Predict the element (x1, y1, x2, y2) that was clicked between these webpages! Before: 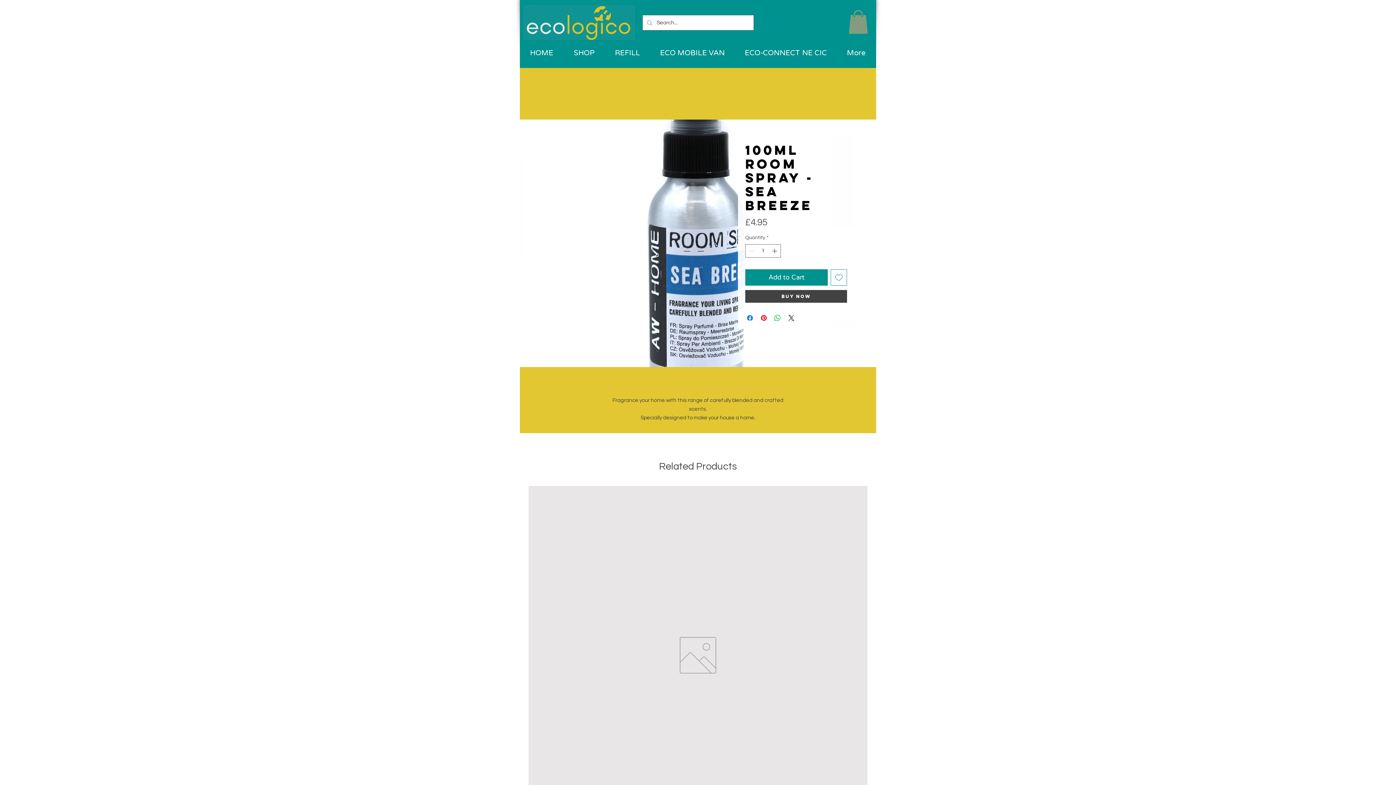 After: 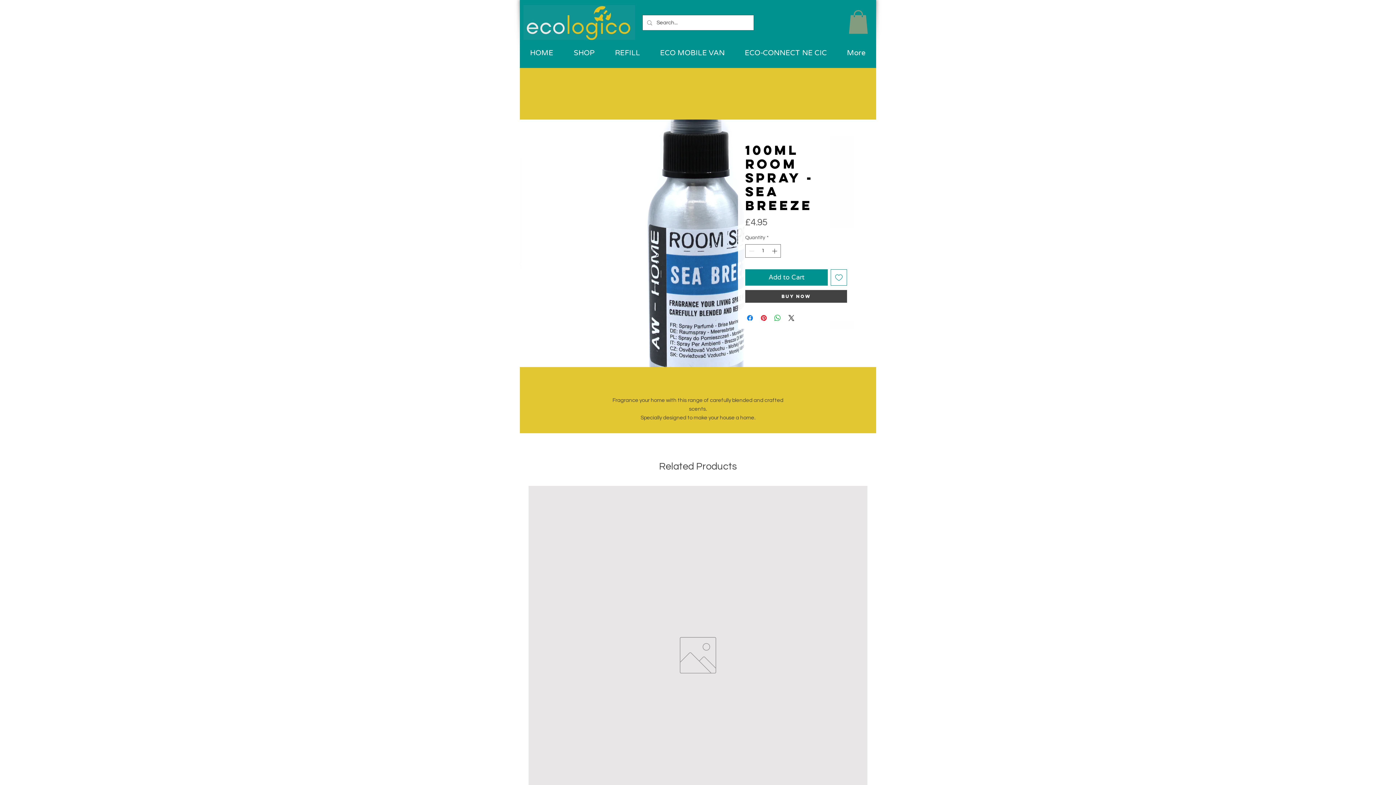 Action: bbox: (848, 10, 868, 33)